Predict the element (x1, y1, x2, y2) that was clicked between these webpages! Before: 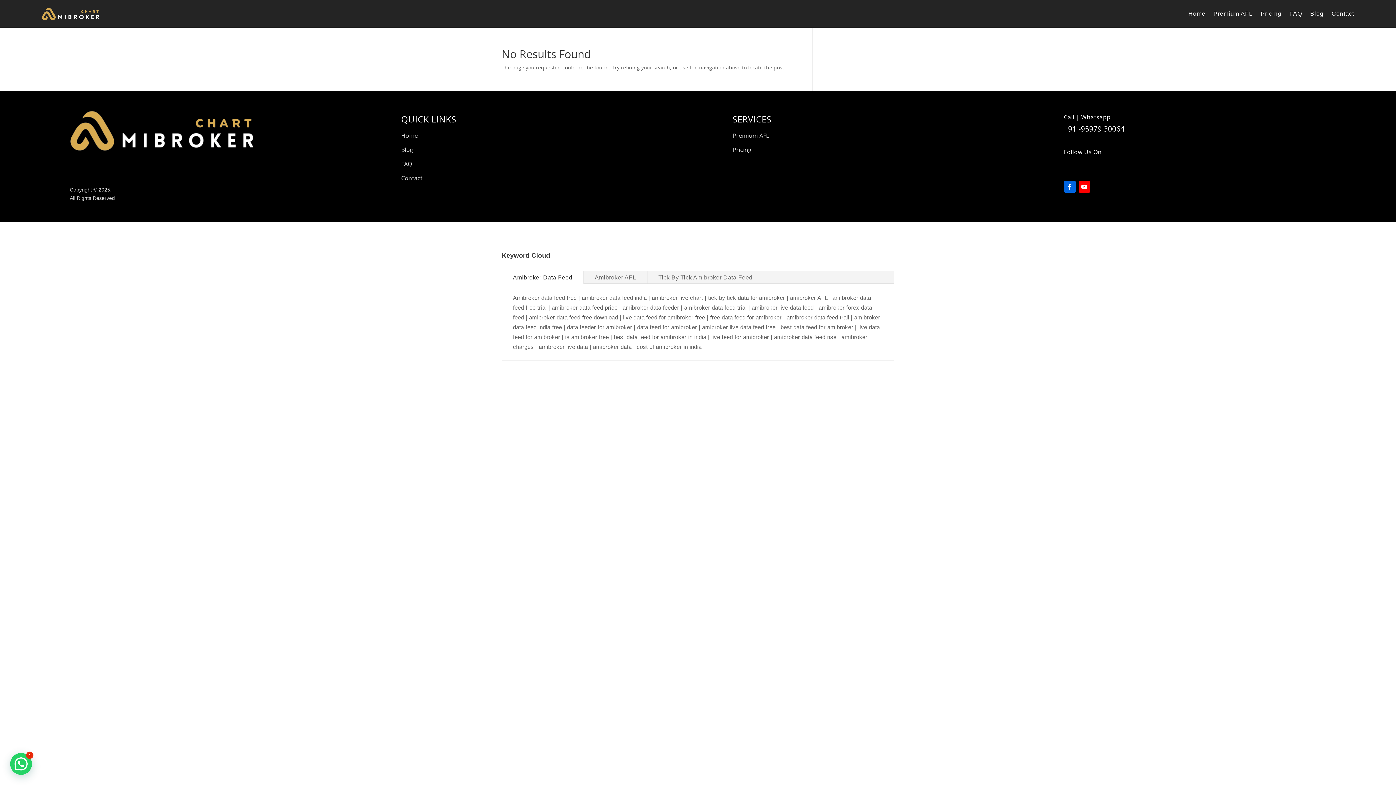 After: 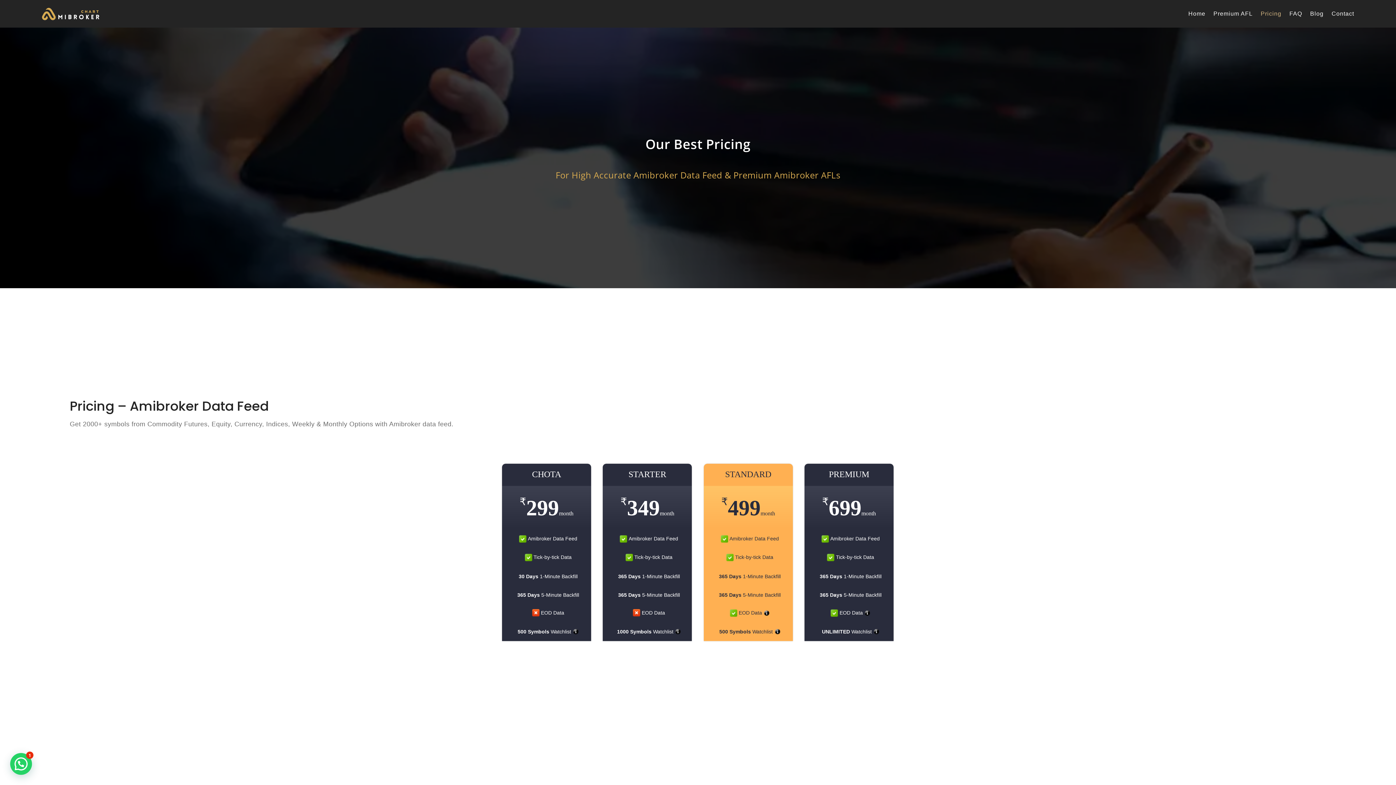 Action: label: Pricing bbox: (732, 145, 751, 153)